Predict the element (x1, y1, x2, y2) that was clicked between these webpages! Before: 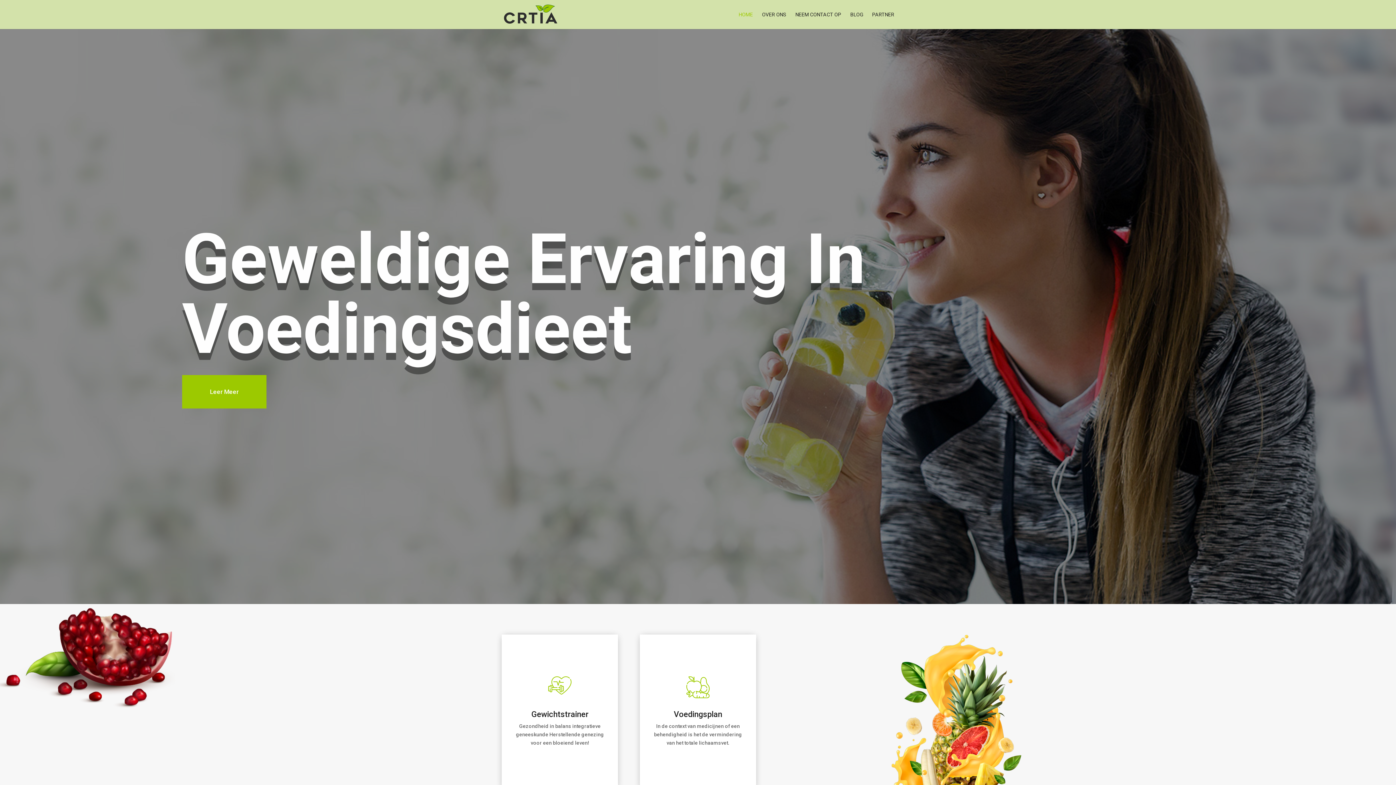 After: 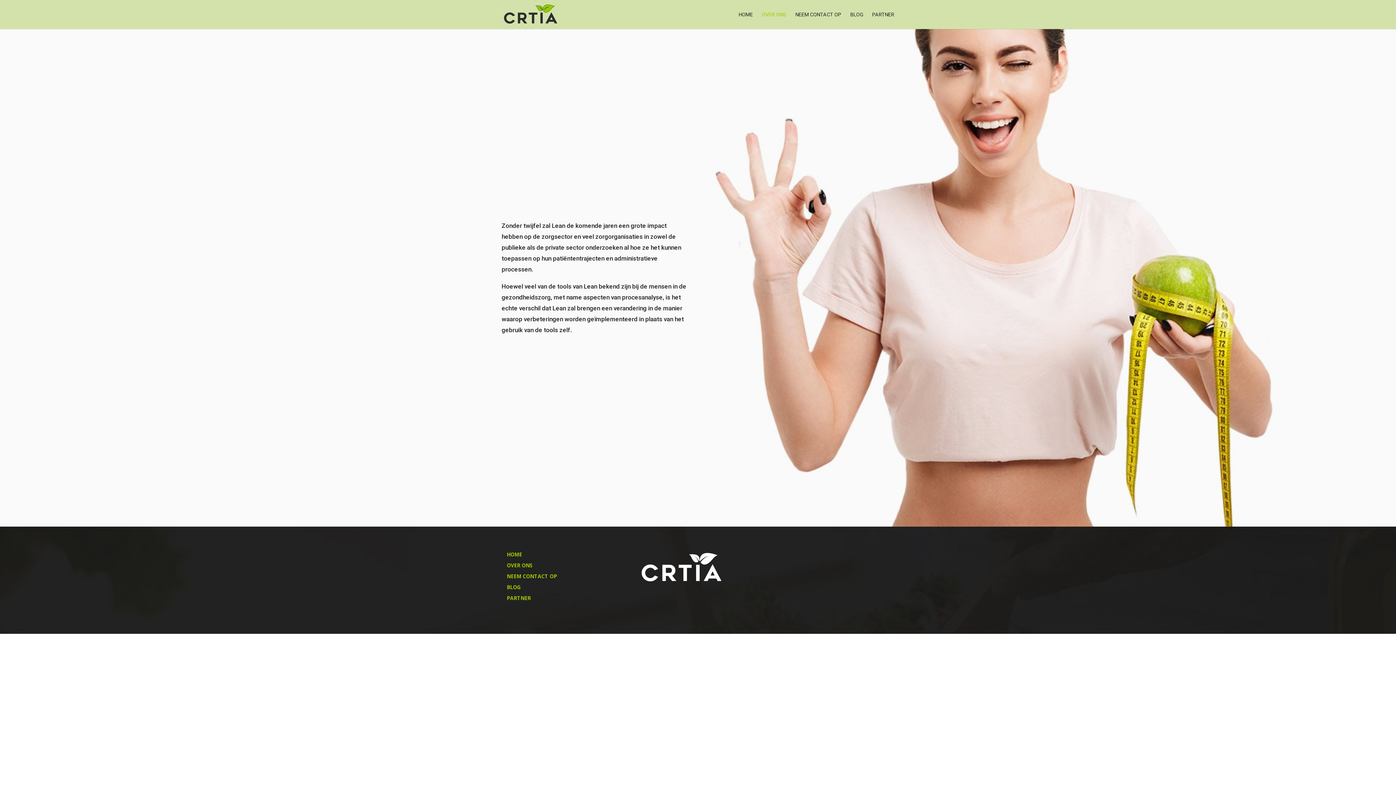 Action: bbox: (762, 12, 786, 29) label: OVER ONS